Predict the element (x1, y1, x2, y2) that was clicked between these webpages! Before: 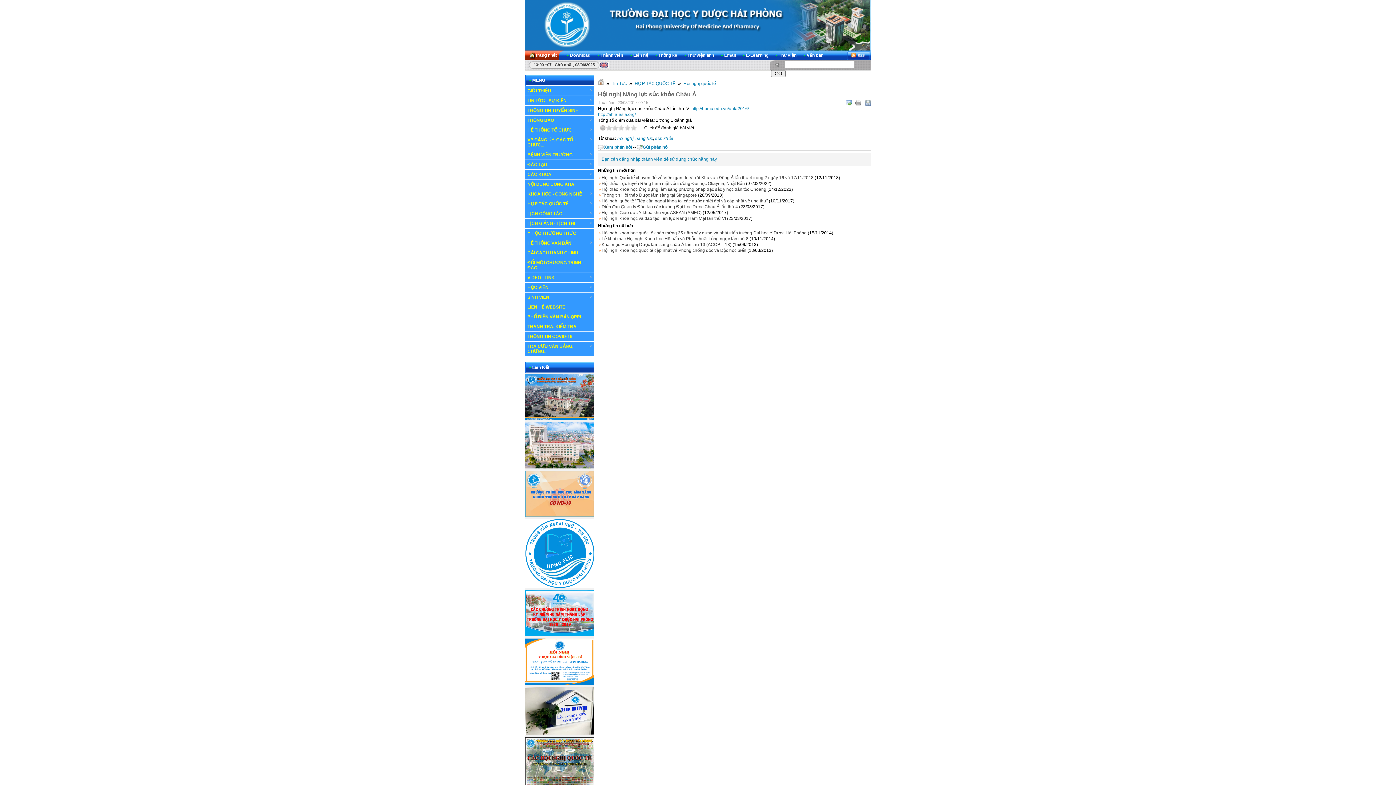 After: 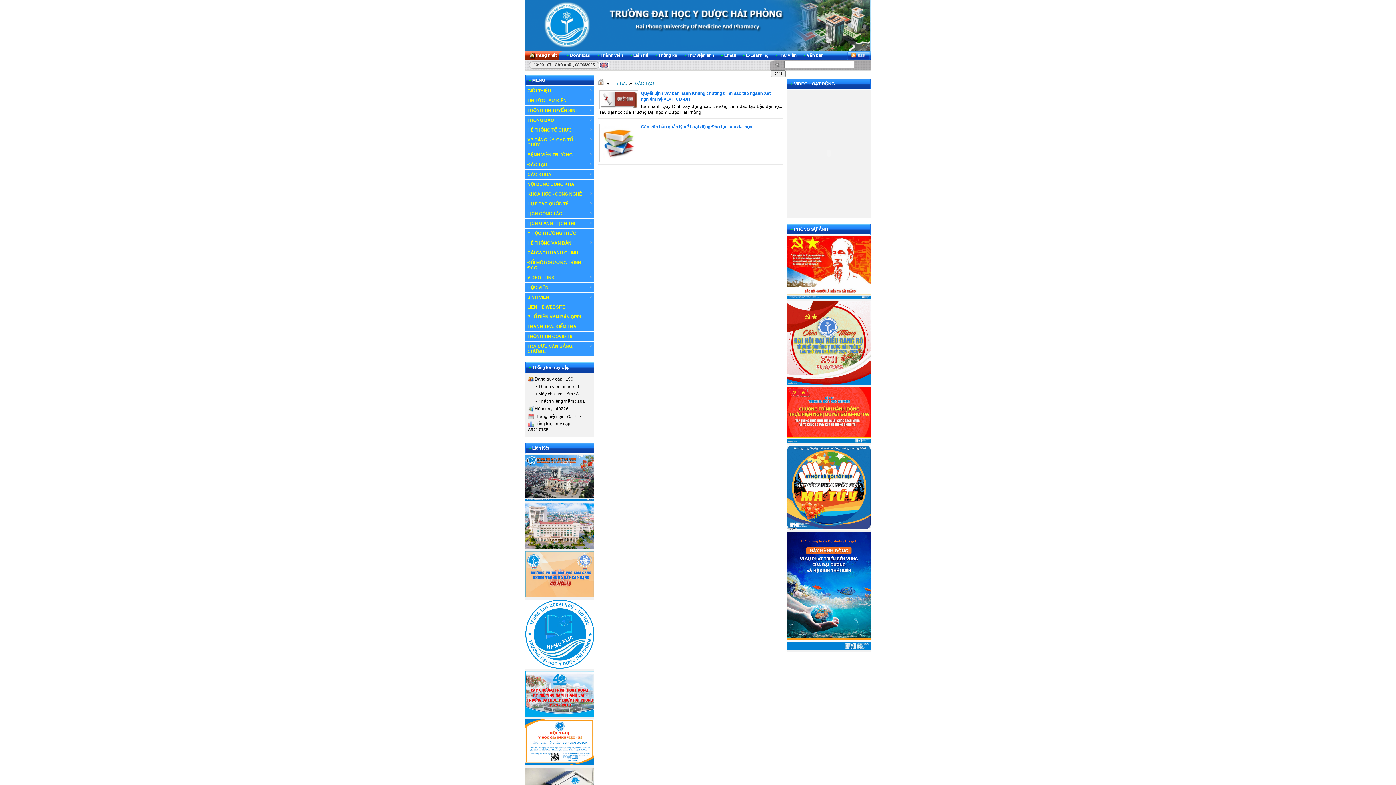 Action: bbox: (525, 160, 594, 169) label: ĐÀO TẠO